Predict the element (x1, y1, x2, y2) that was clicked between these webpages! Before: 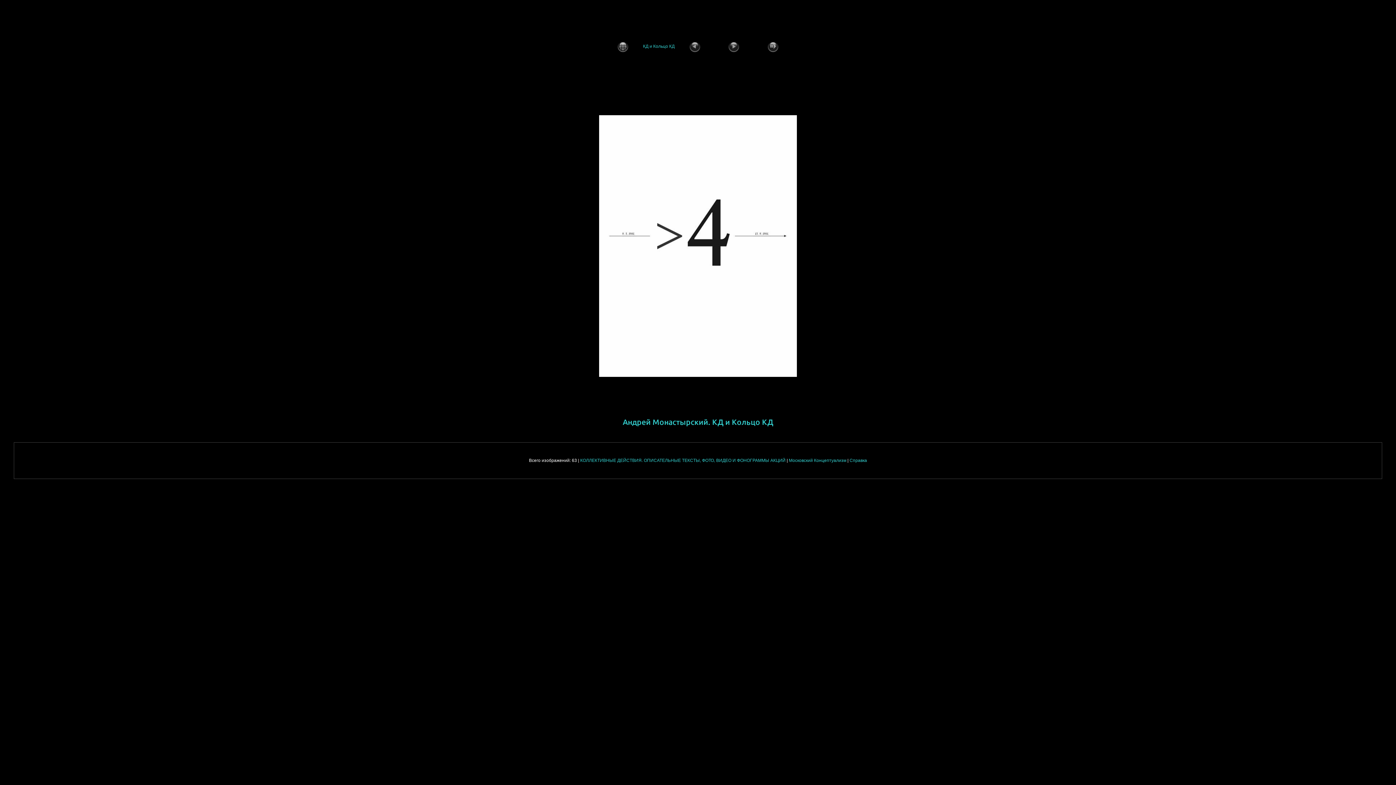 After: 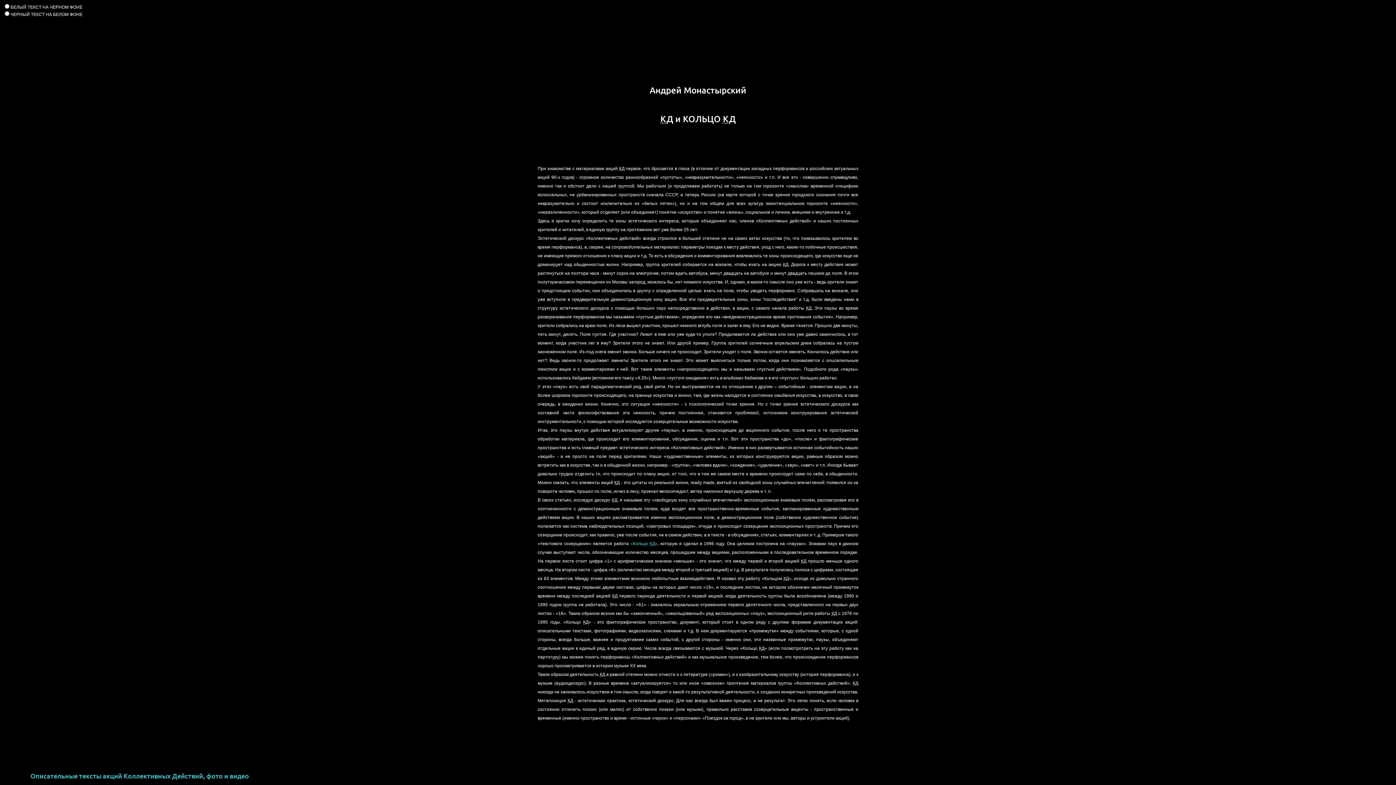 Action: bbox: (643, 43, 674, 48) label: КД и Кольцо КД